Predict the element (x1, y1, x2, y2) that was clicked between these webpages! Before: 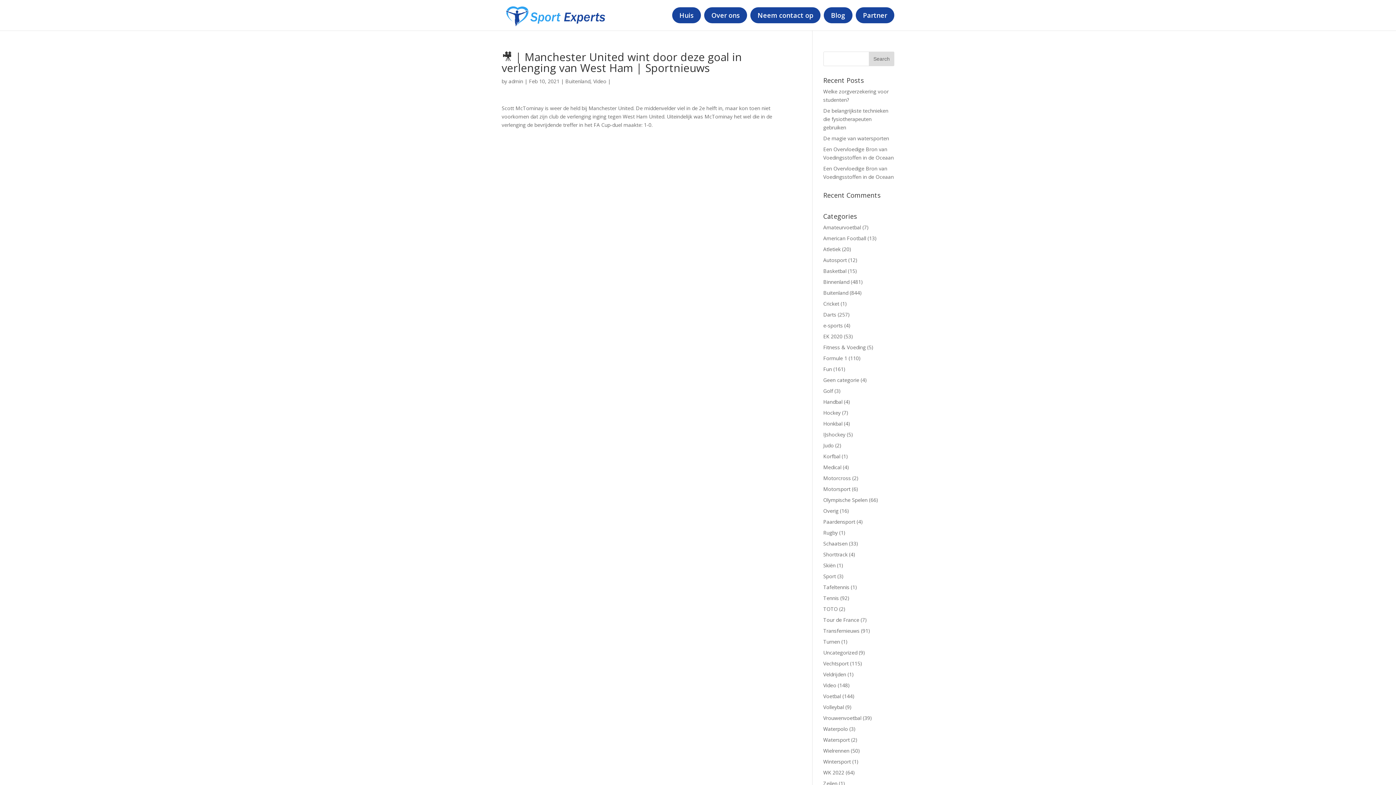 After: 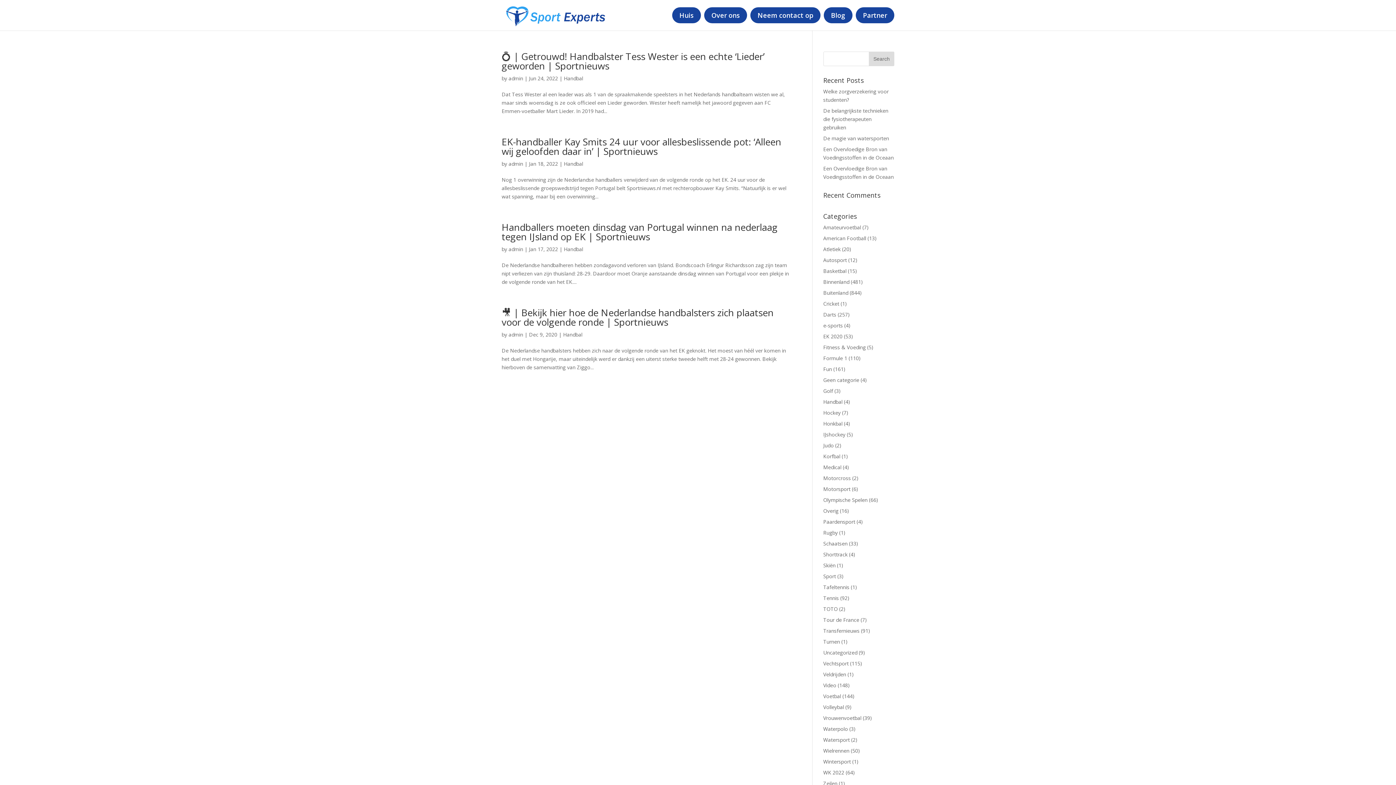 Action: label: Handbal bbox: (823, 398, 842, 405)